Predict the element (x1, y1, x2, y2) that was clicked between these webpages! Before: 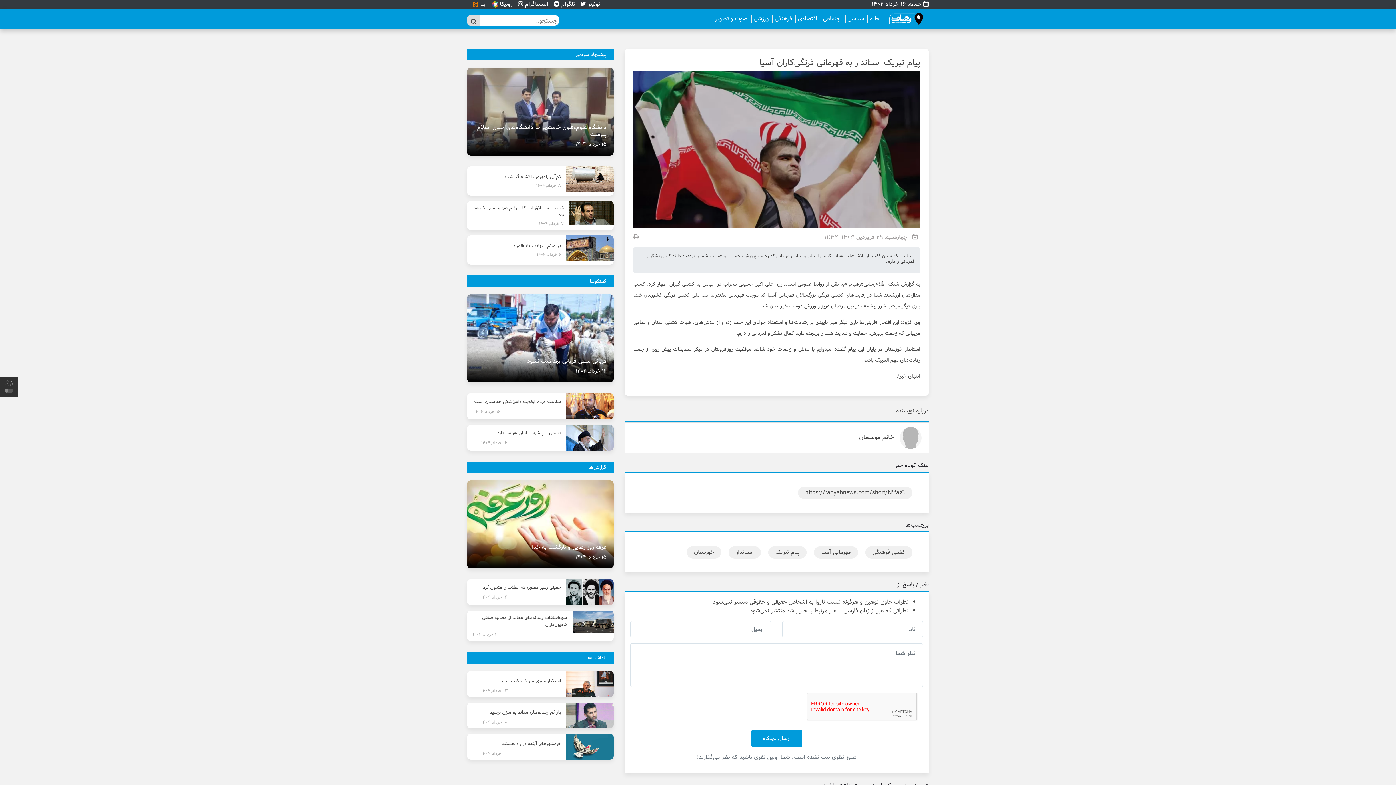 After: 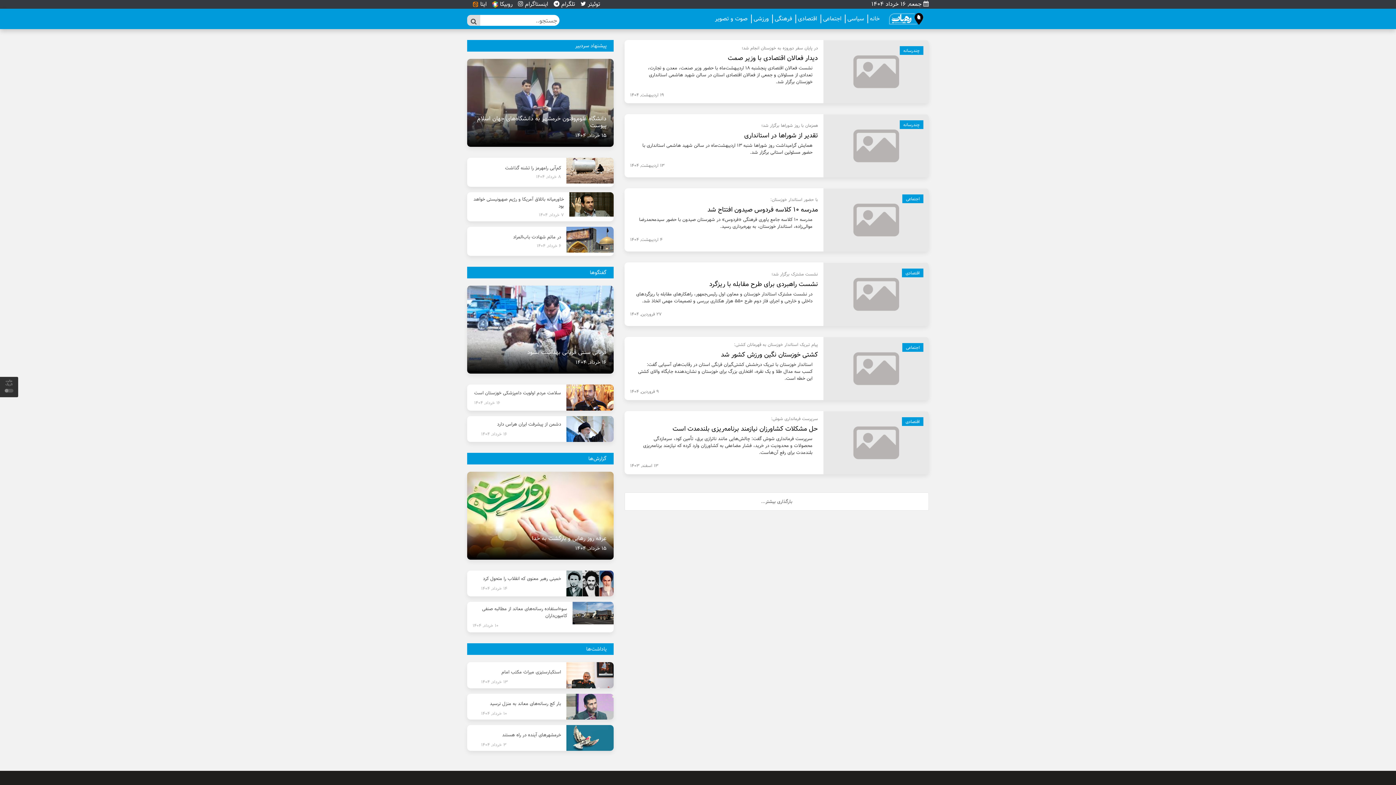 Action: bbox: (728, 546, 761, 558) label: استاندار